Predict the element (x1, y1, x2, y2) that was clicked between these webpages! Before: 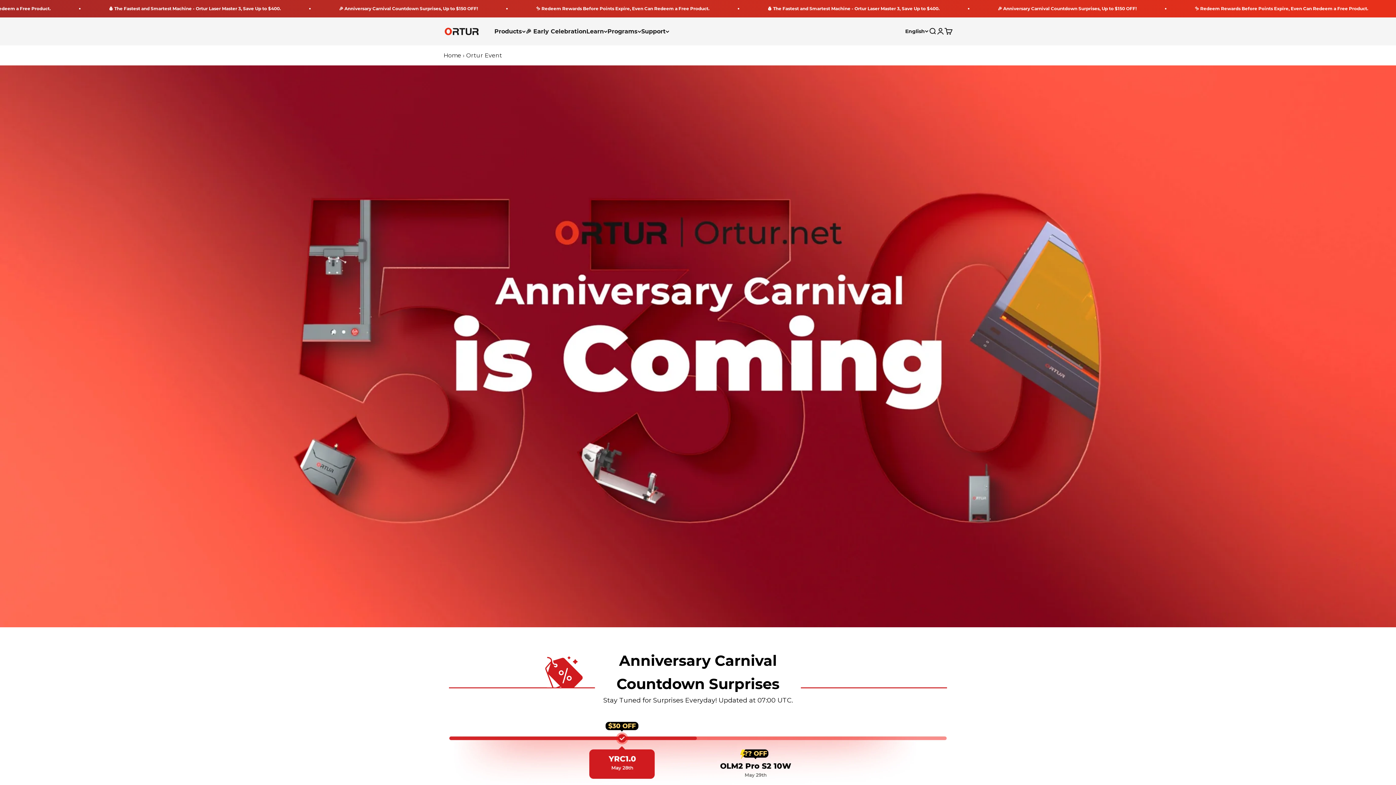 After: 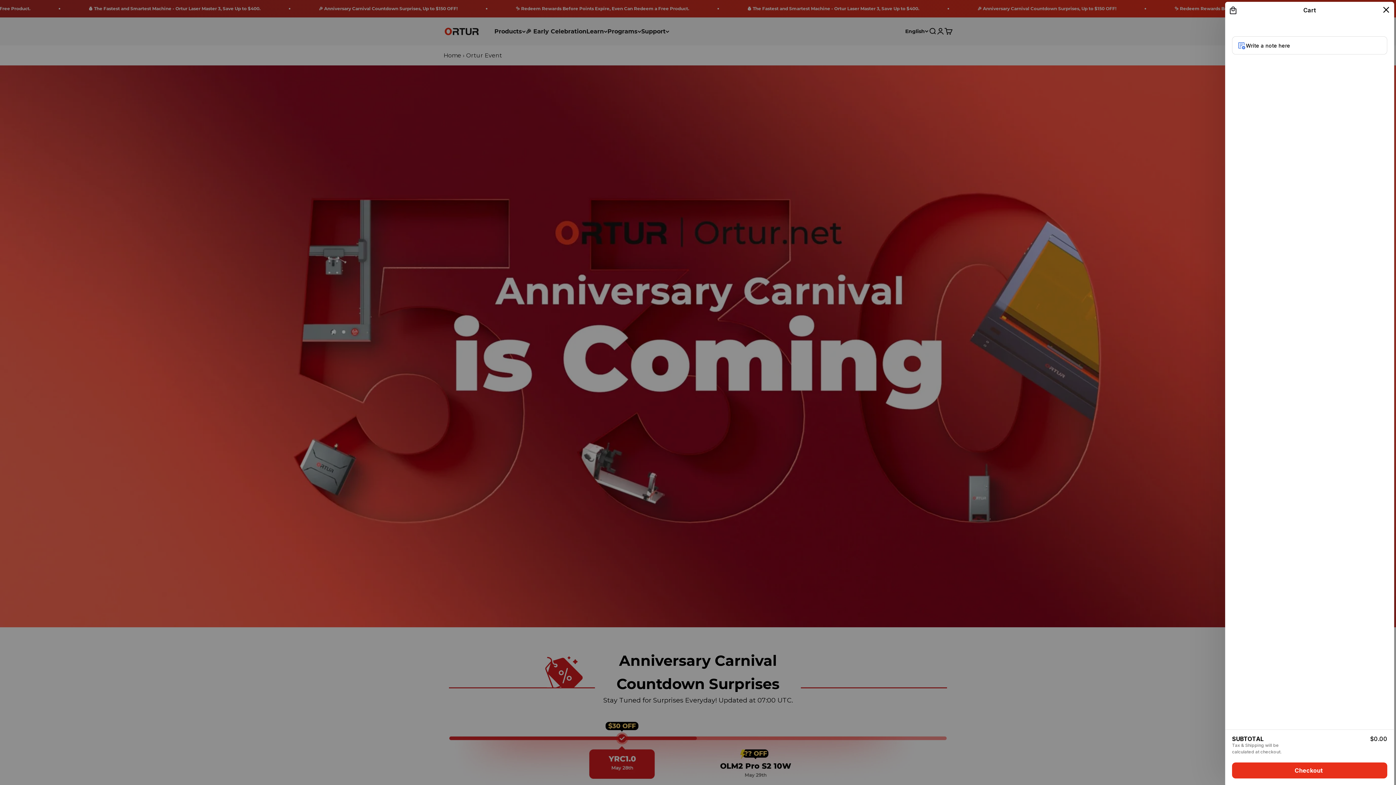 Action: label: Open cart
0 bbox: (944, 27, 952, 35)